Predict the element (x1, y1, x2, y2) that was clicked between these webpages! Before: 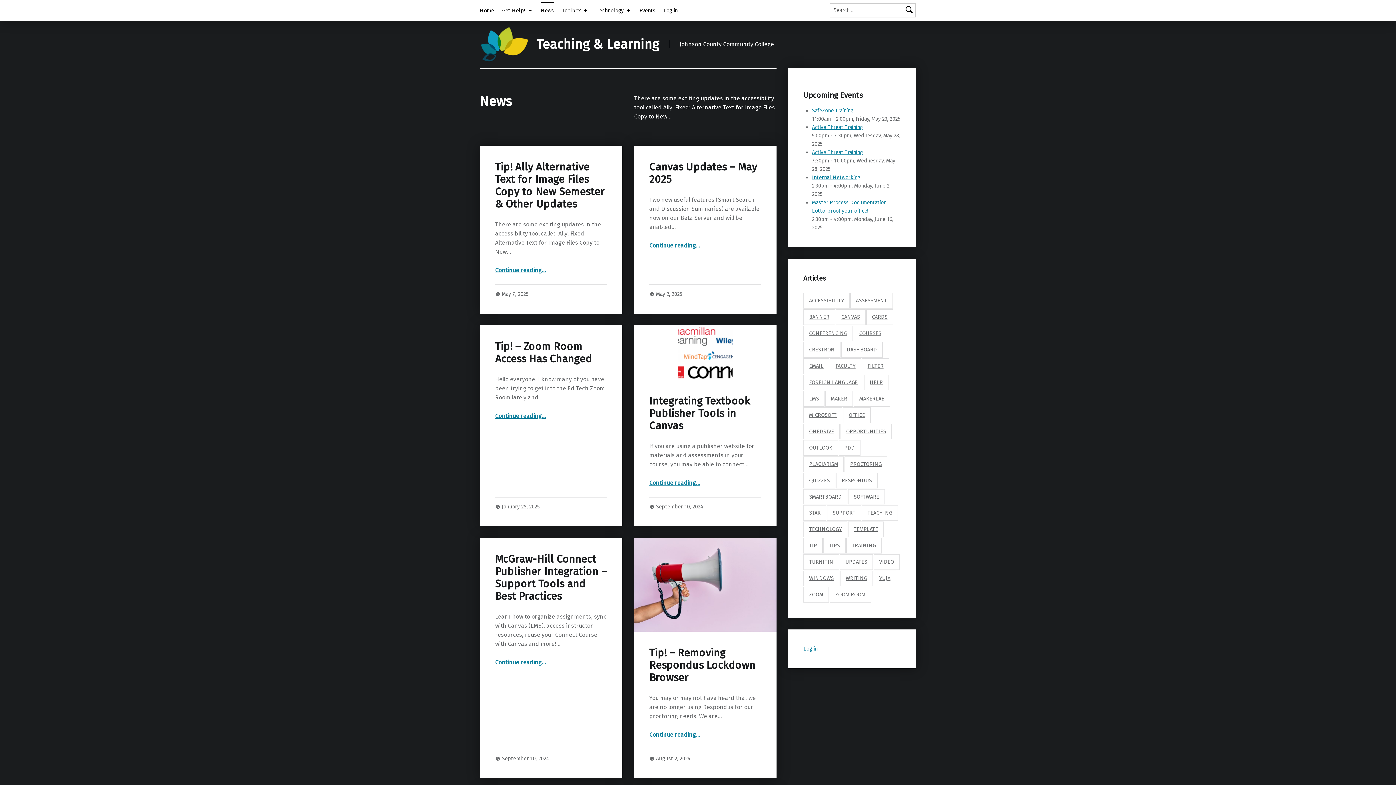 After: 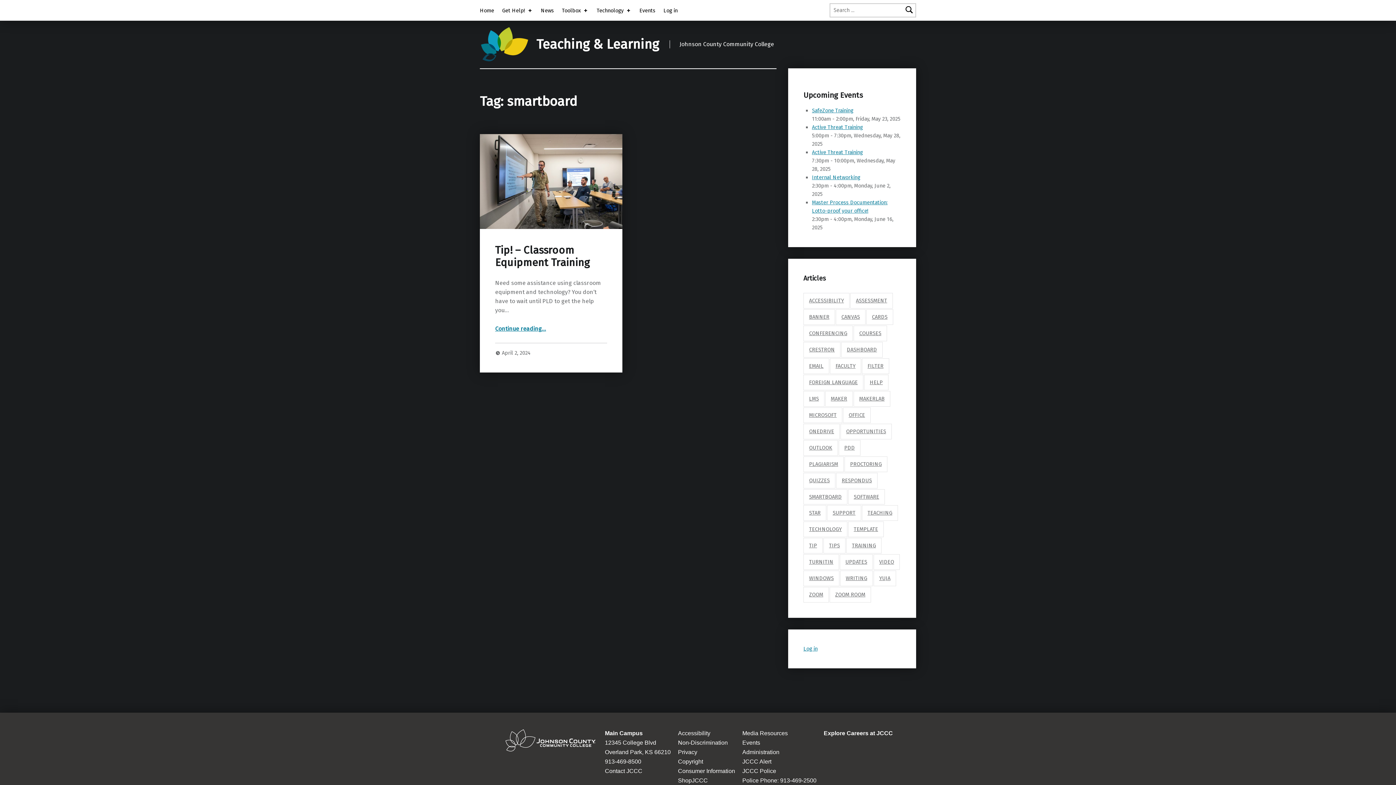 Action: label: SMARTBOARD bbox: (803, 489, 847, 504)